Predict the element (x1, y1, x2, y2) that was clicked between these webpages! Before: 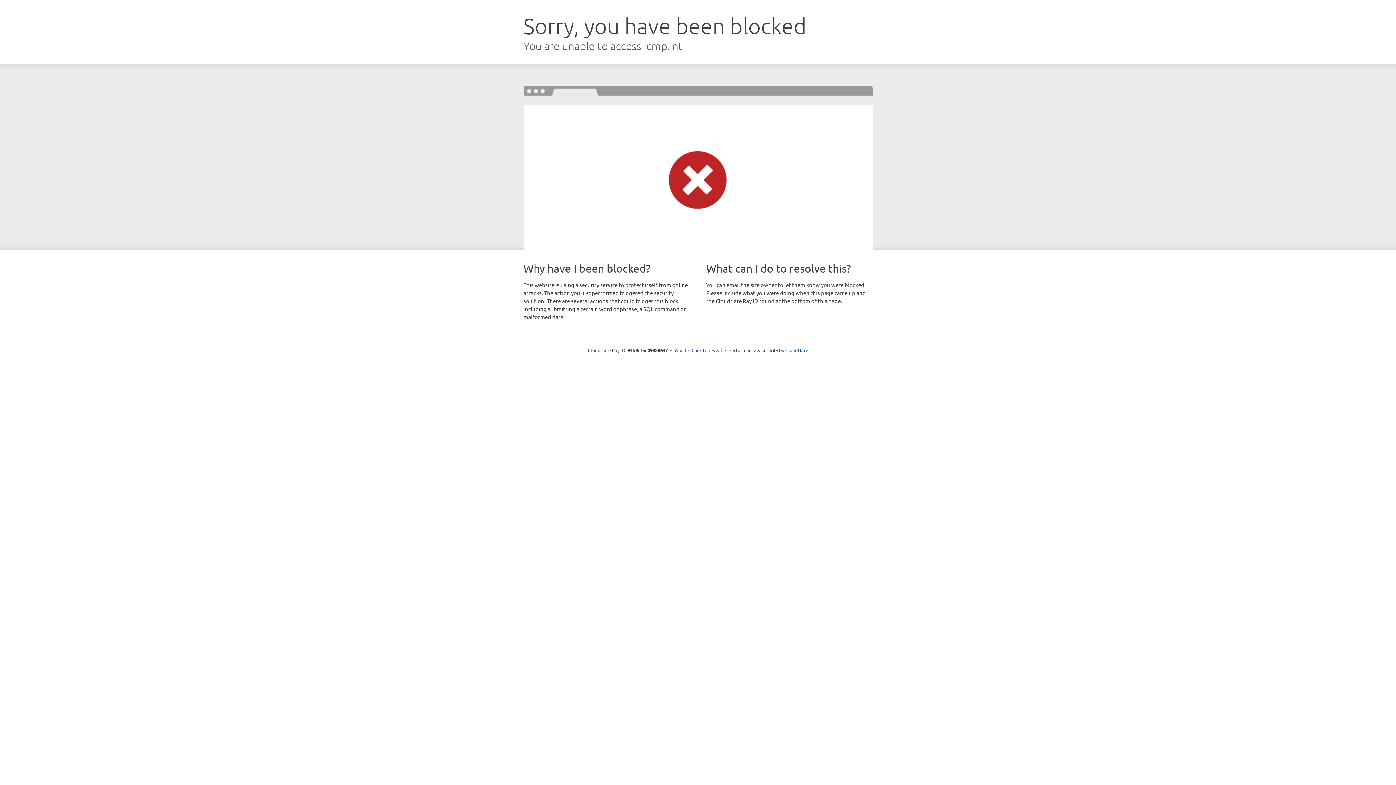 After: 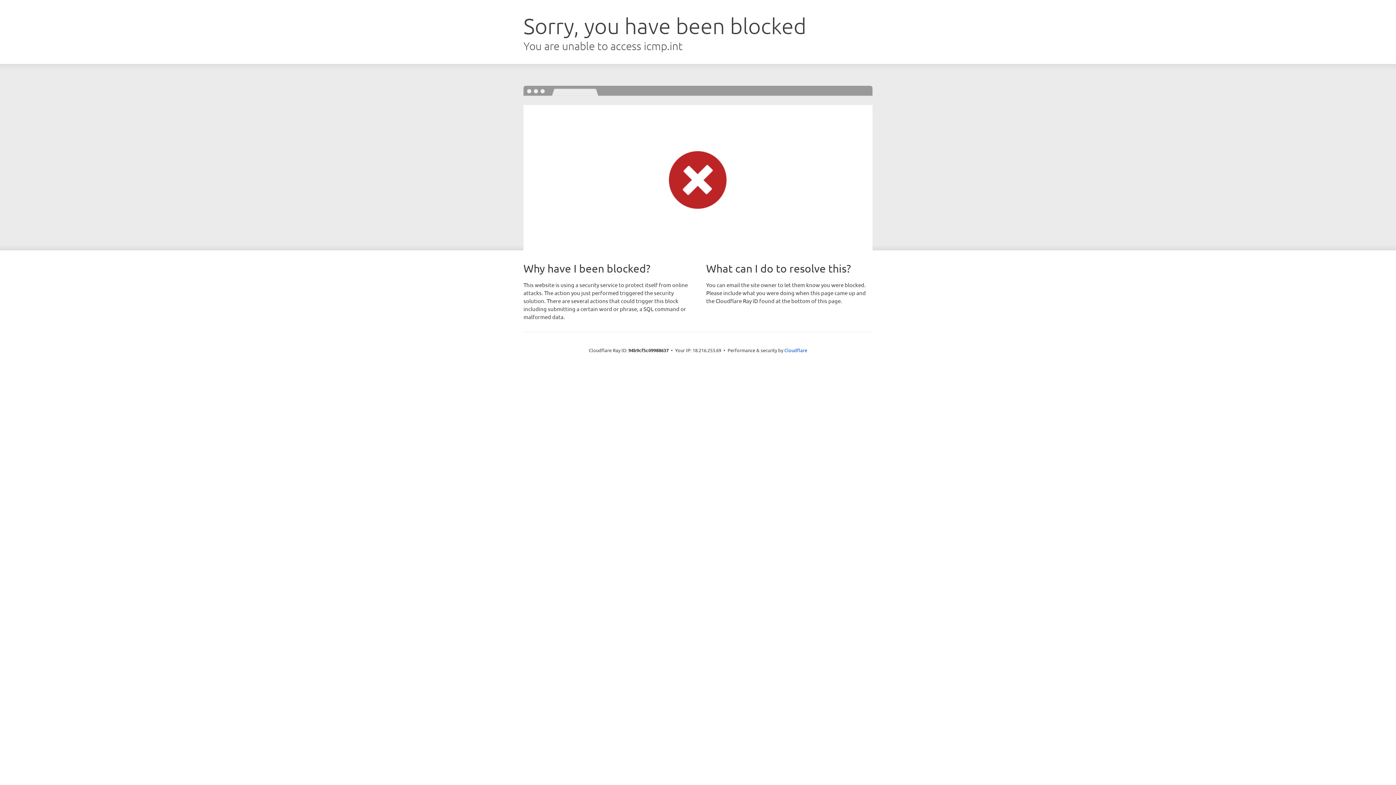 Action: bbox: (691, 346, 722, 353) label: Click to reveal